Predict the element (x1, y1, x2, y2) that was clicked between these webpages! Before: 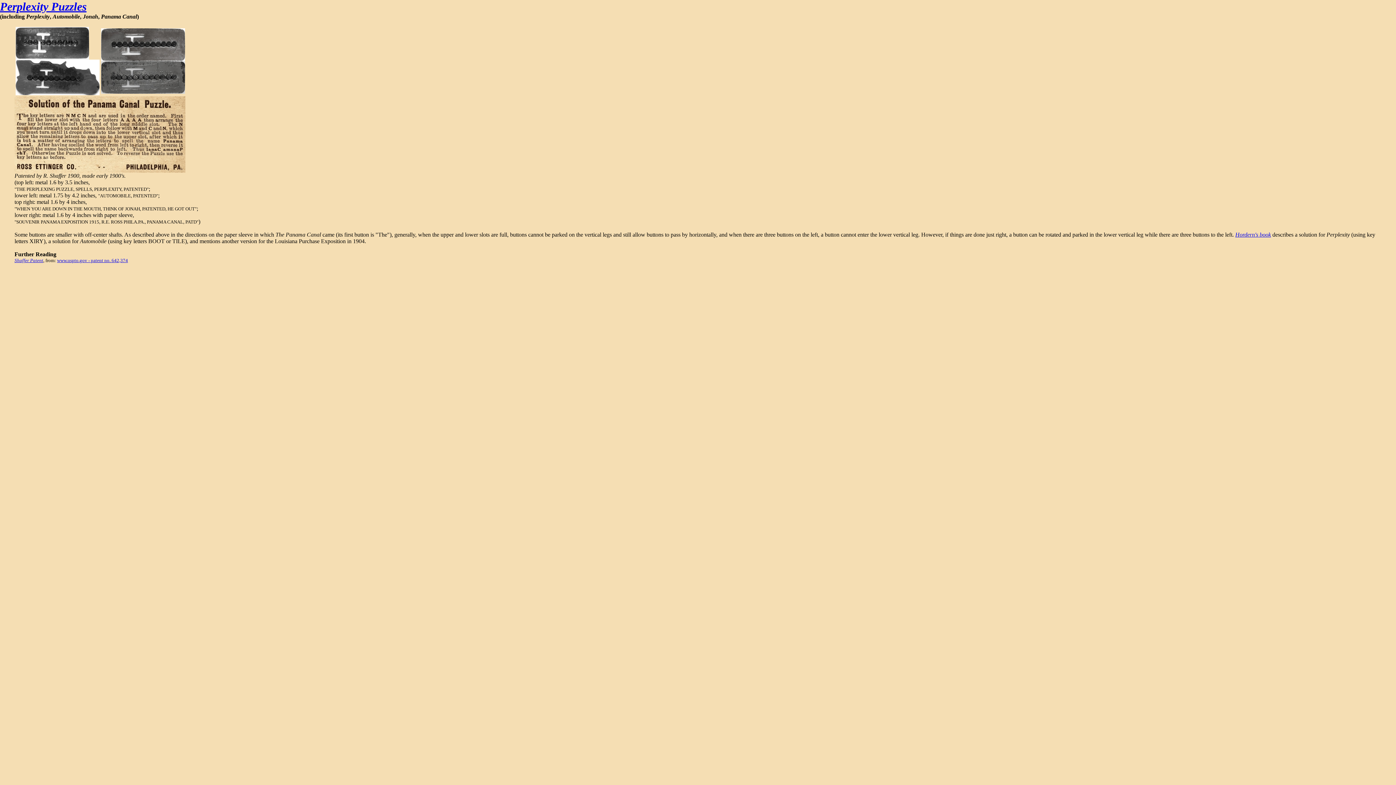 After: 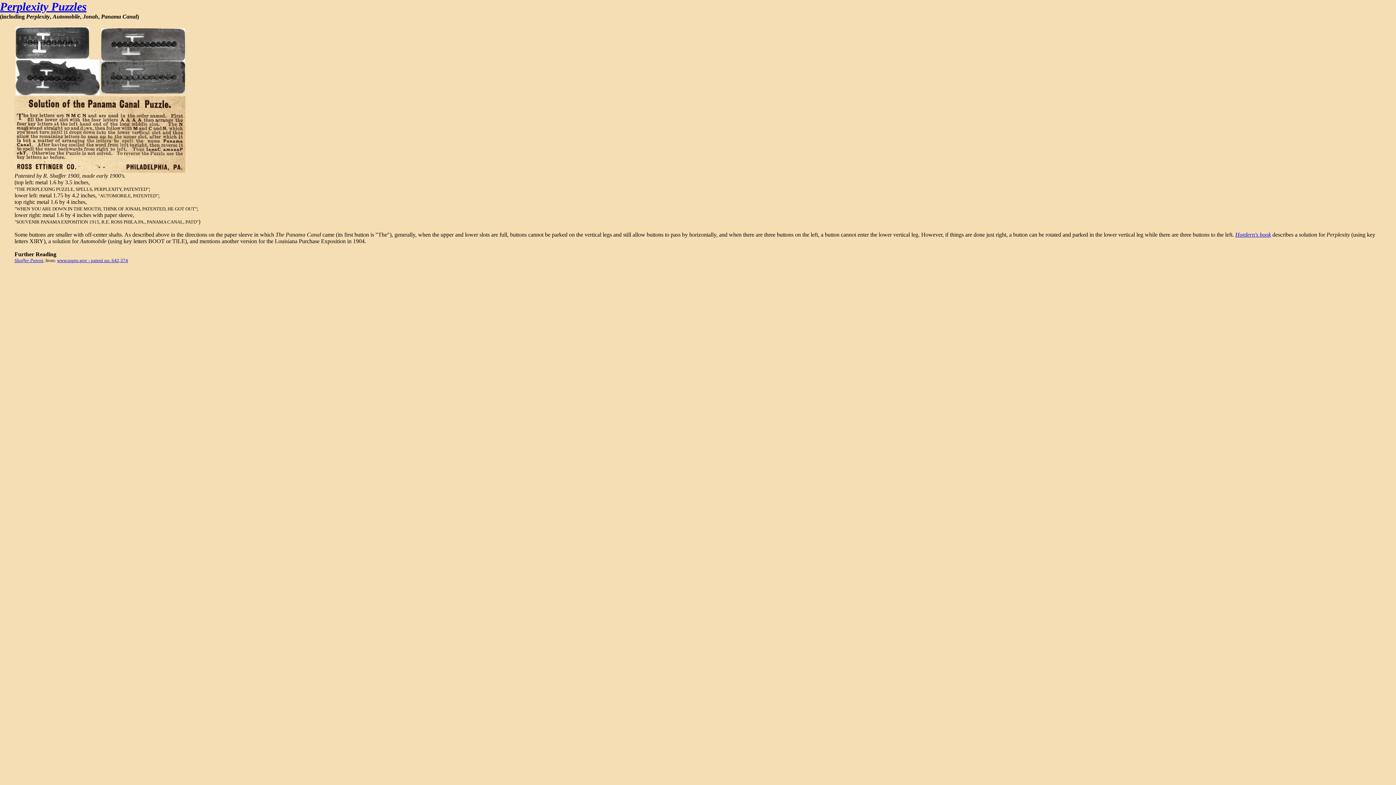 Action: bbox: (0, 5, 86, 11) label: Perplexity Puzzles